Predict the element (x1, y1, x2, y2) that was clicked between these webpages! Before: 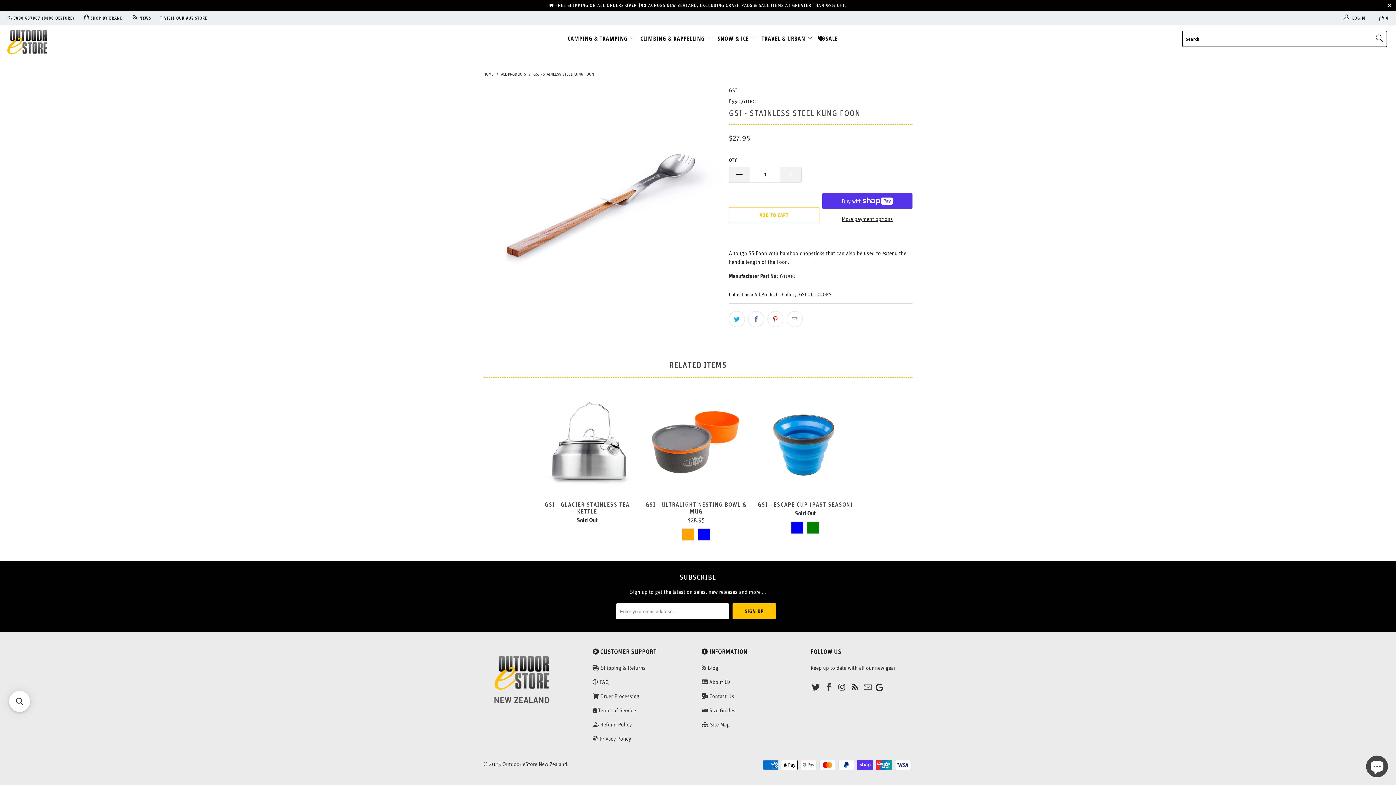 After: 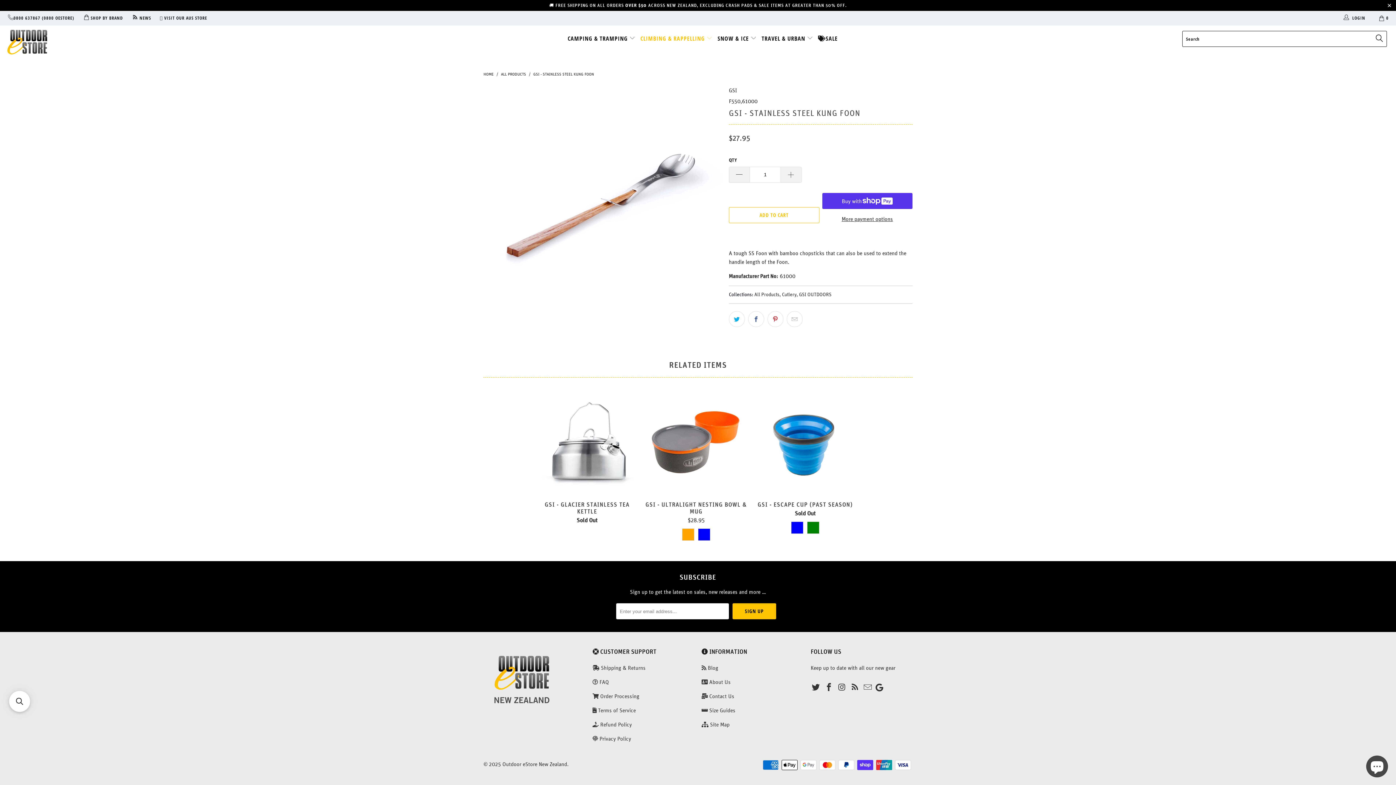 Action: bbox: (640, 29, 712, 47) label: CLIMBING & RAPPELLING 